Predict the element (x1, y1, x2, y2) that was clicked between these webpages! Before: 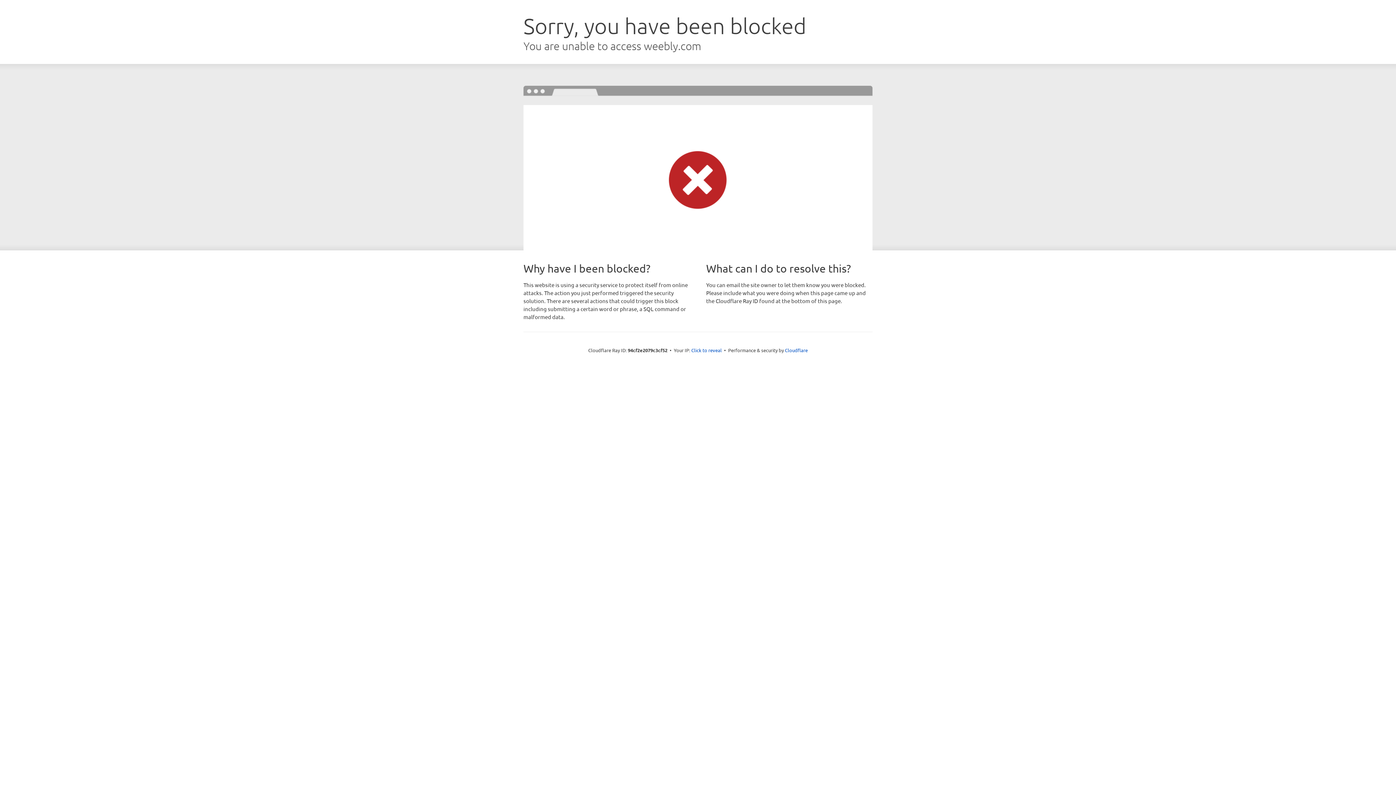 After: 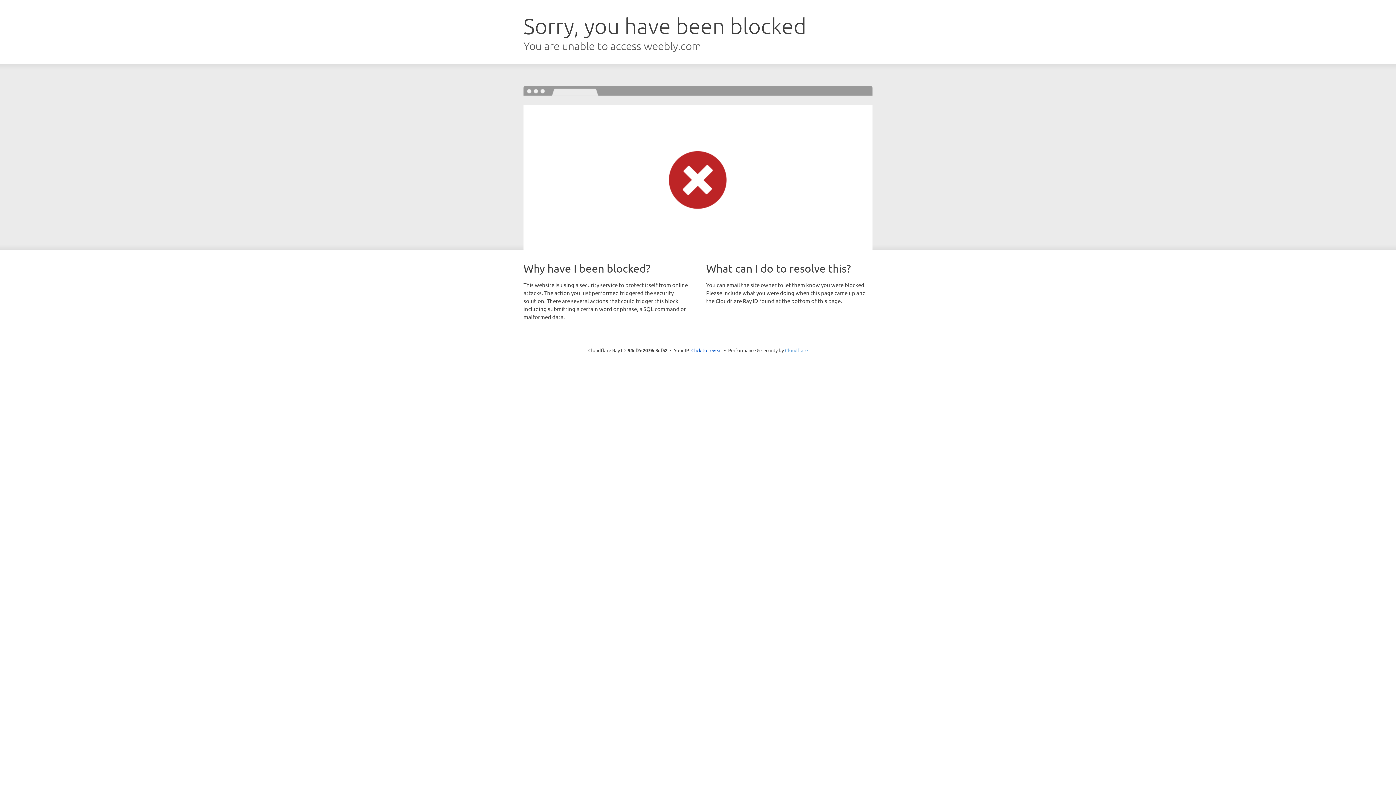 Action: bbox: (785, 347, 808, 353) label: Cloudflare